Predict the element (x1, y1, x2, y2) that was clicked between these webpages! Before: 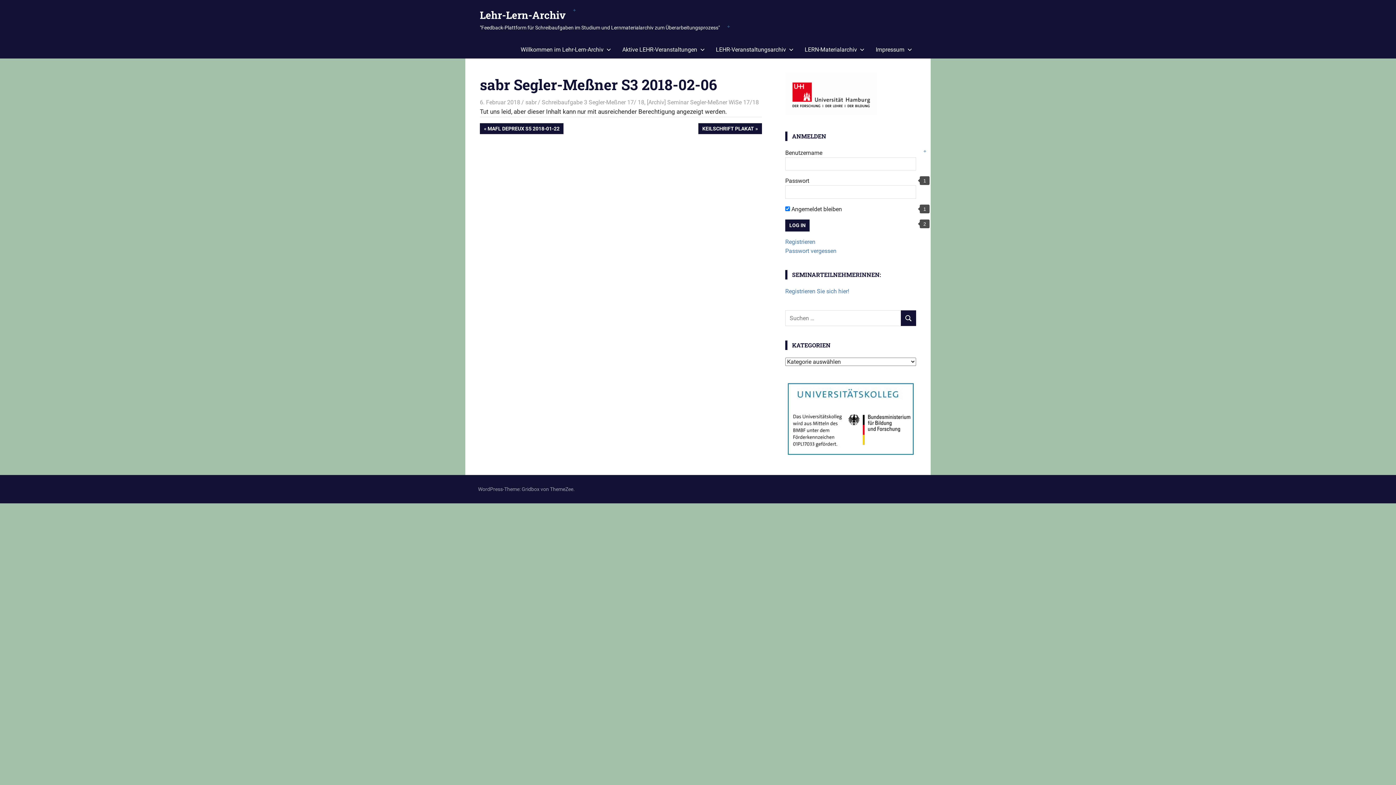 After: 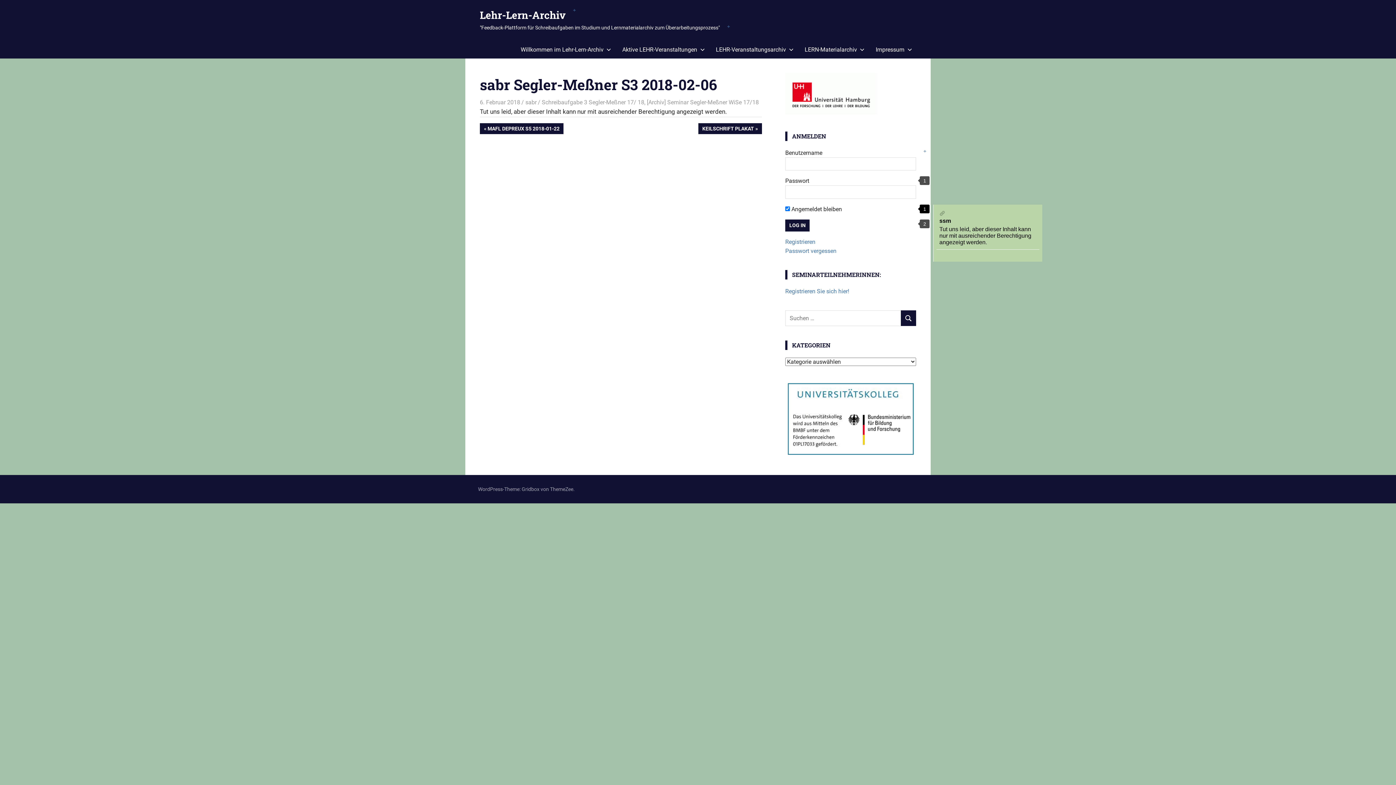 Action: label: 1 bbox: (920, 204, 929, 213)